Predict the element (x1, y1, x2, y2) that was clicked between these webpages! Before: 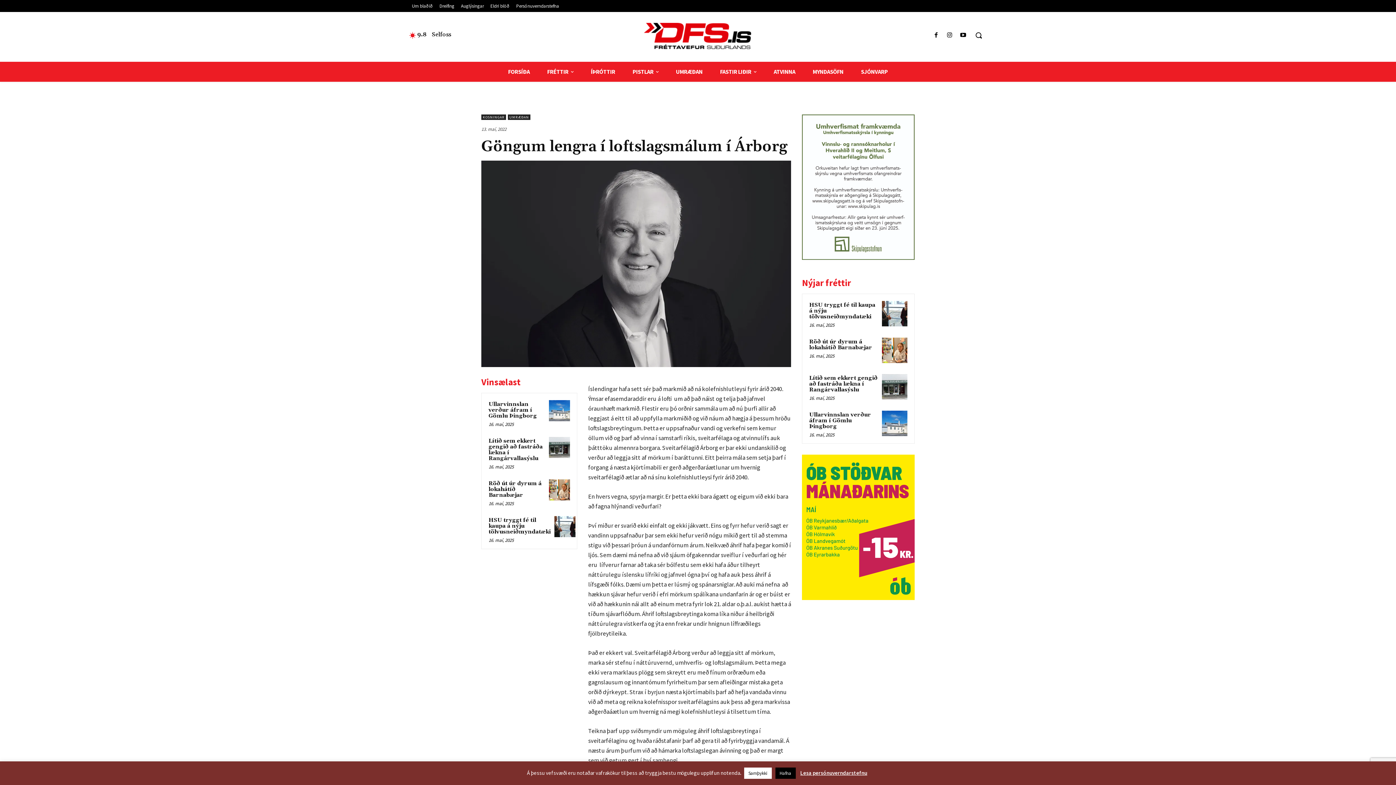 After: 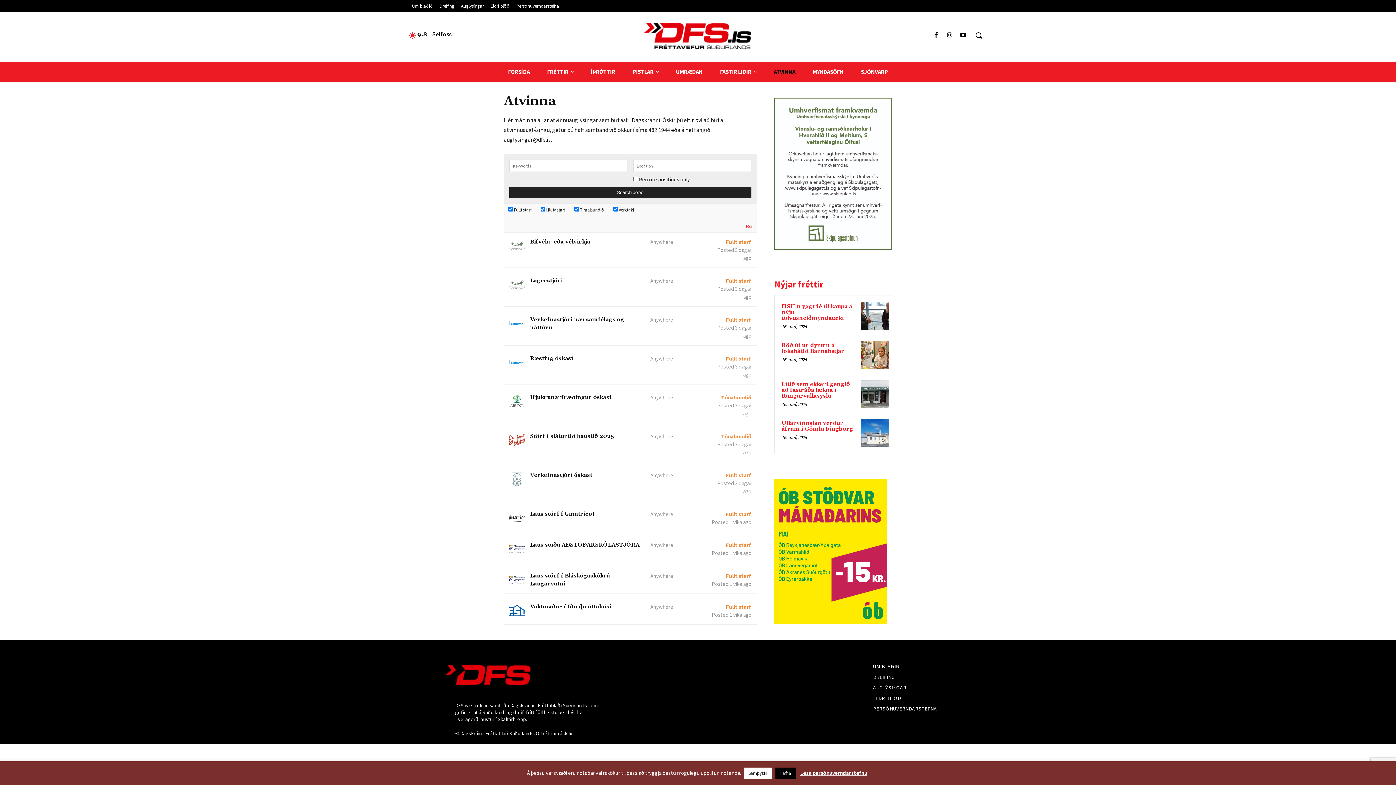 Action: bbox: (765, 61, 804, 81) label: ATVINNA